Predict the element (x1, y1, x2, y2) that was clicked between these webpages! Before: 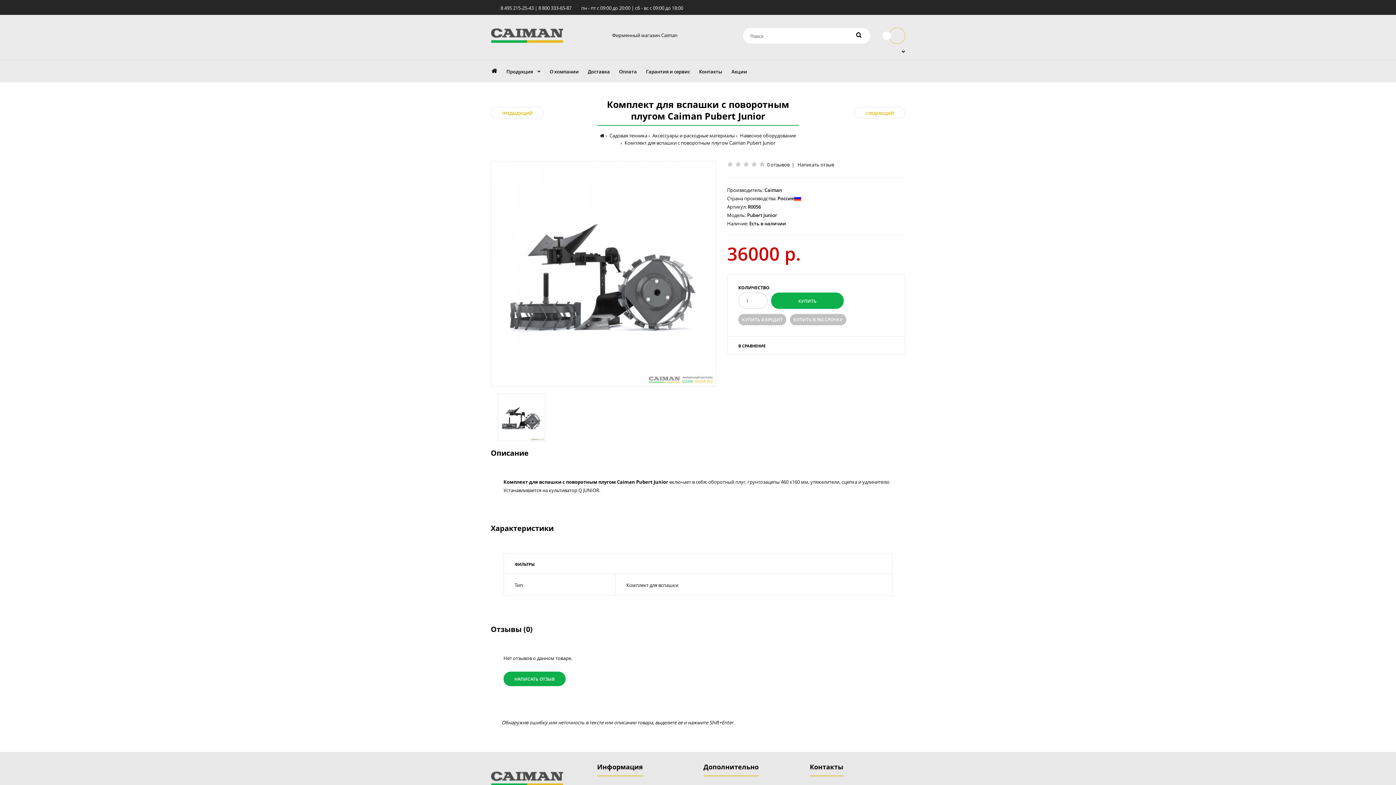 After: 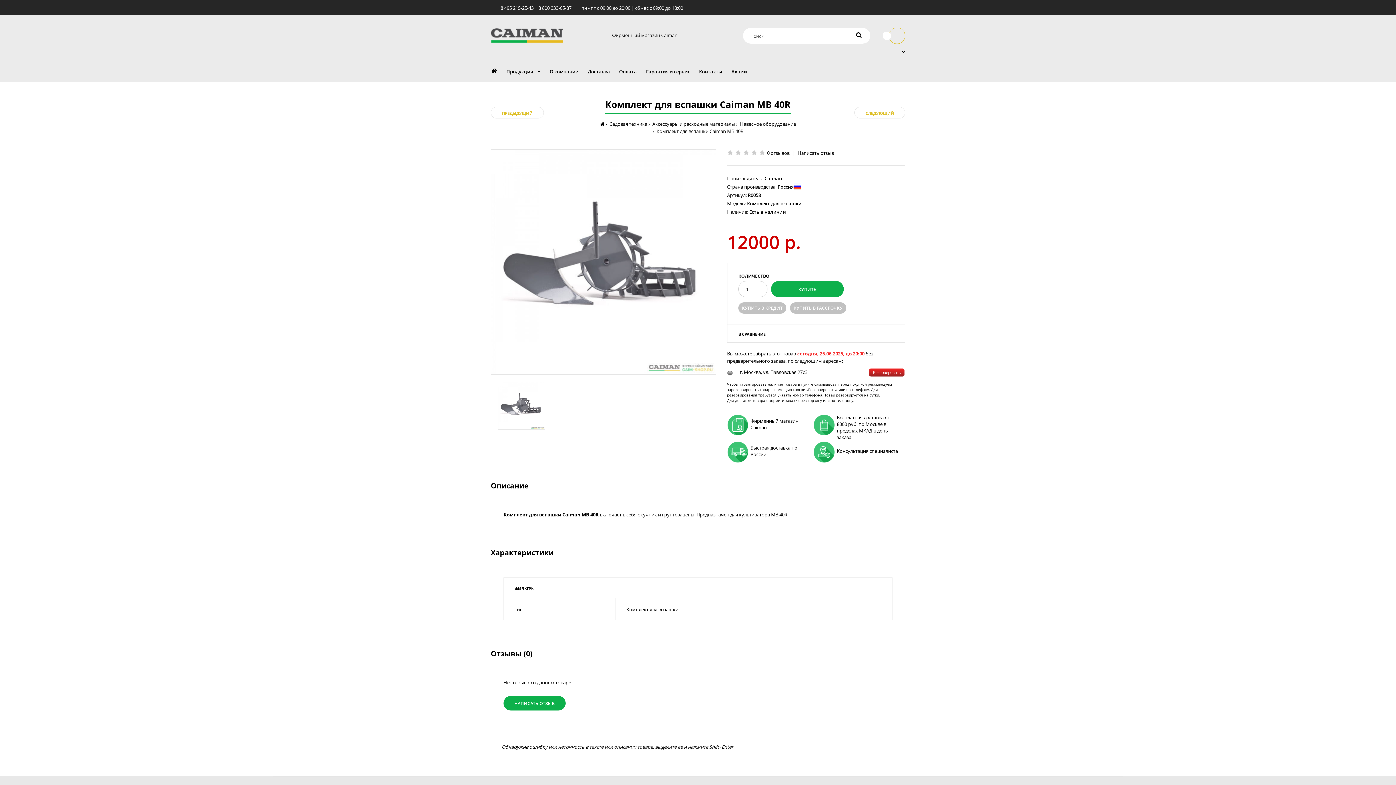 Action: bbox: (490, 106, 544, 118) label: ПРЕДЫДУЩИЙ